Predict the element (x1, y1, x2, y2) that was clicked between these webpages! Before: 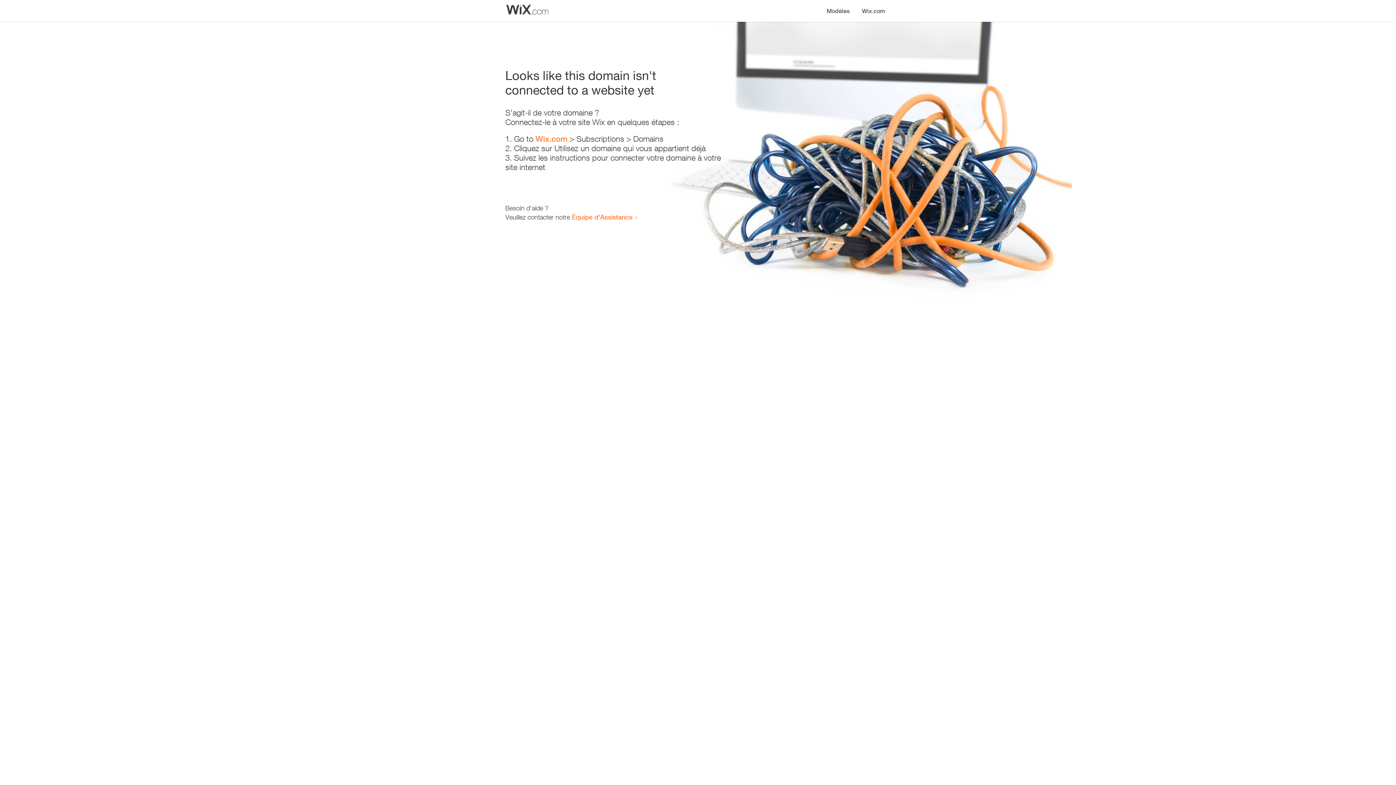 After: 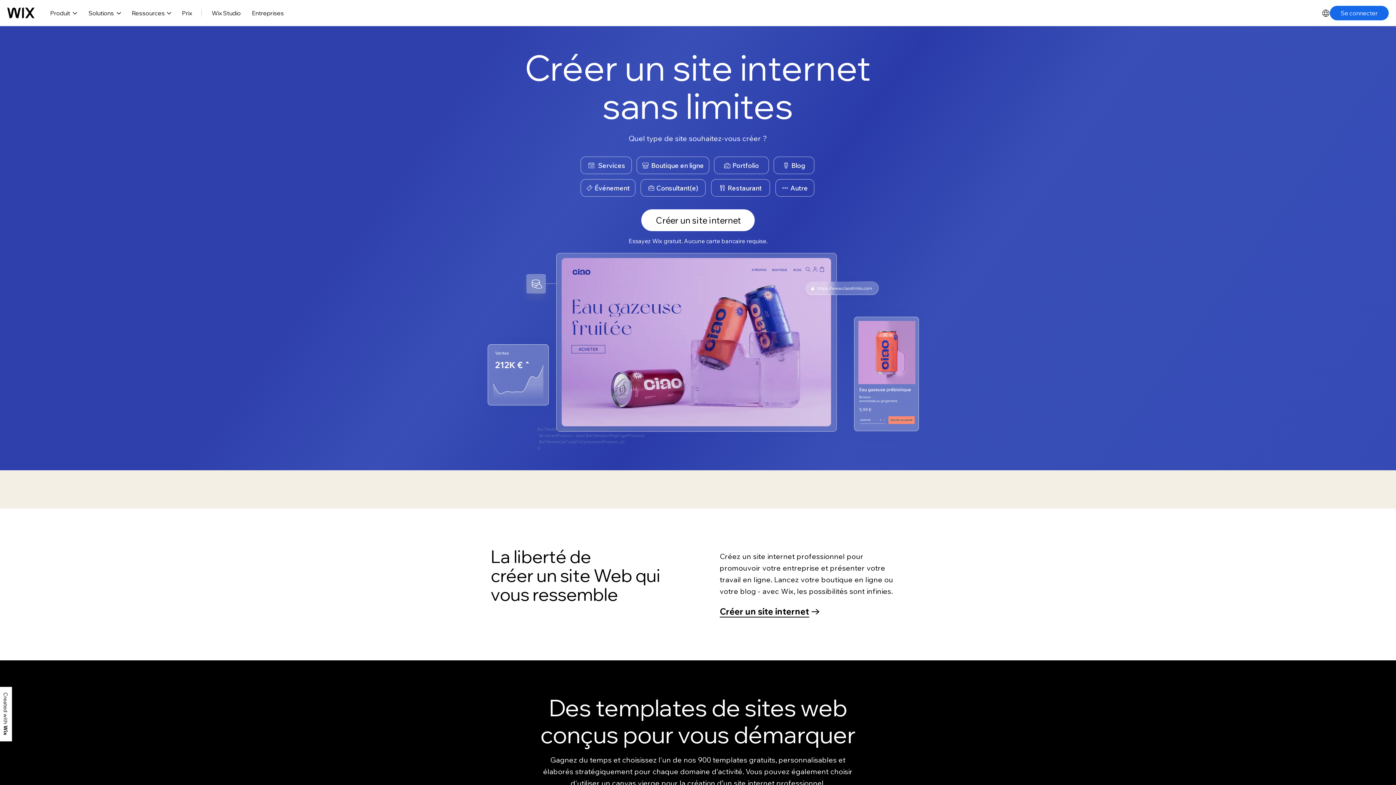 Action: bbox: (856, 0, 890, 14) label: Wix.com